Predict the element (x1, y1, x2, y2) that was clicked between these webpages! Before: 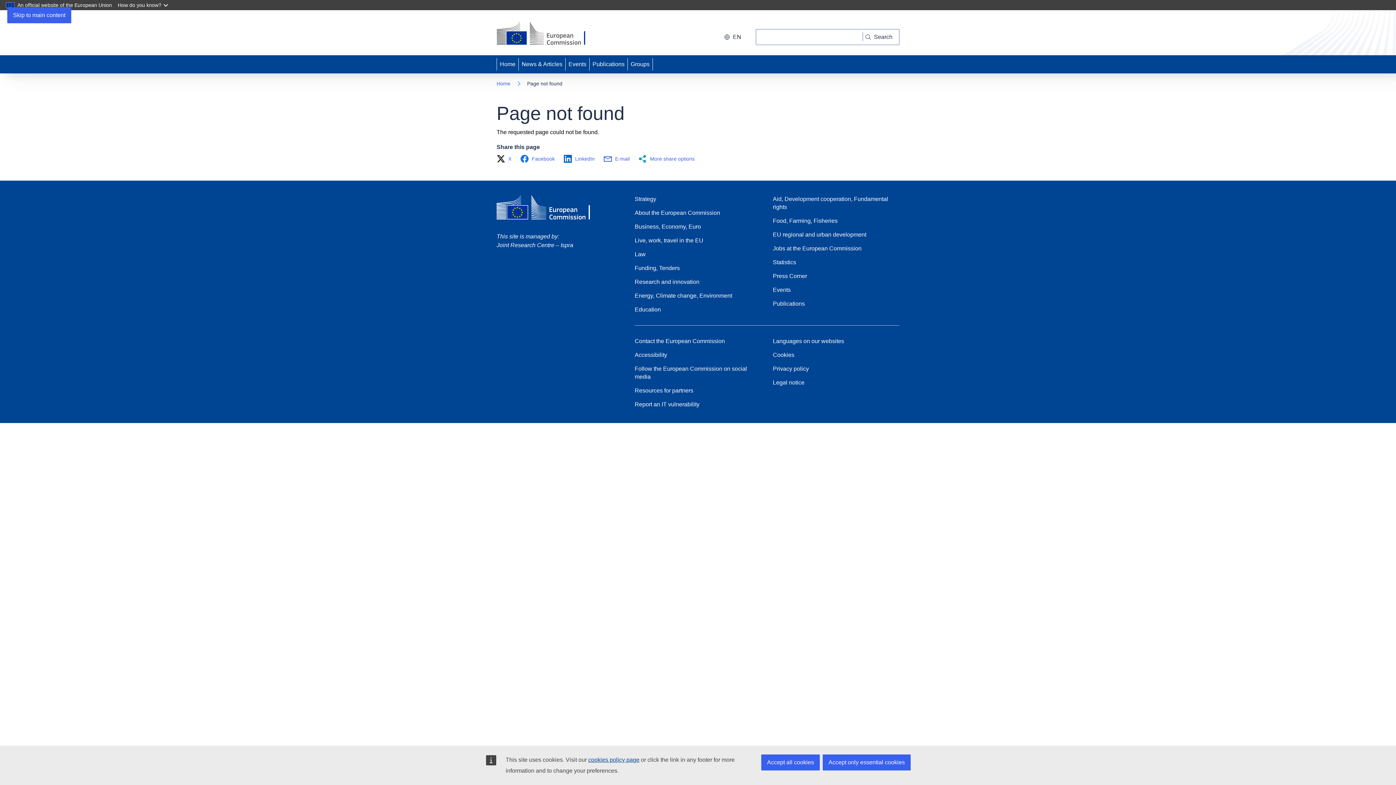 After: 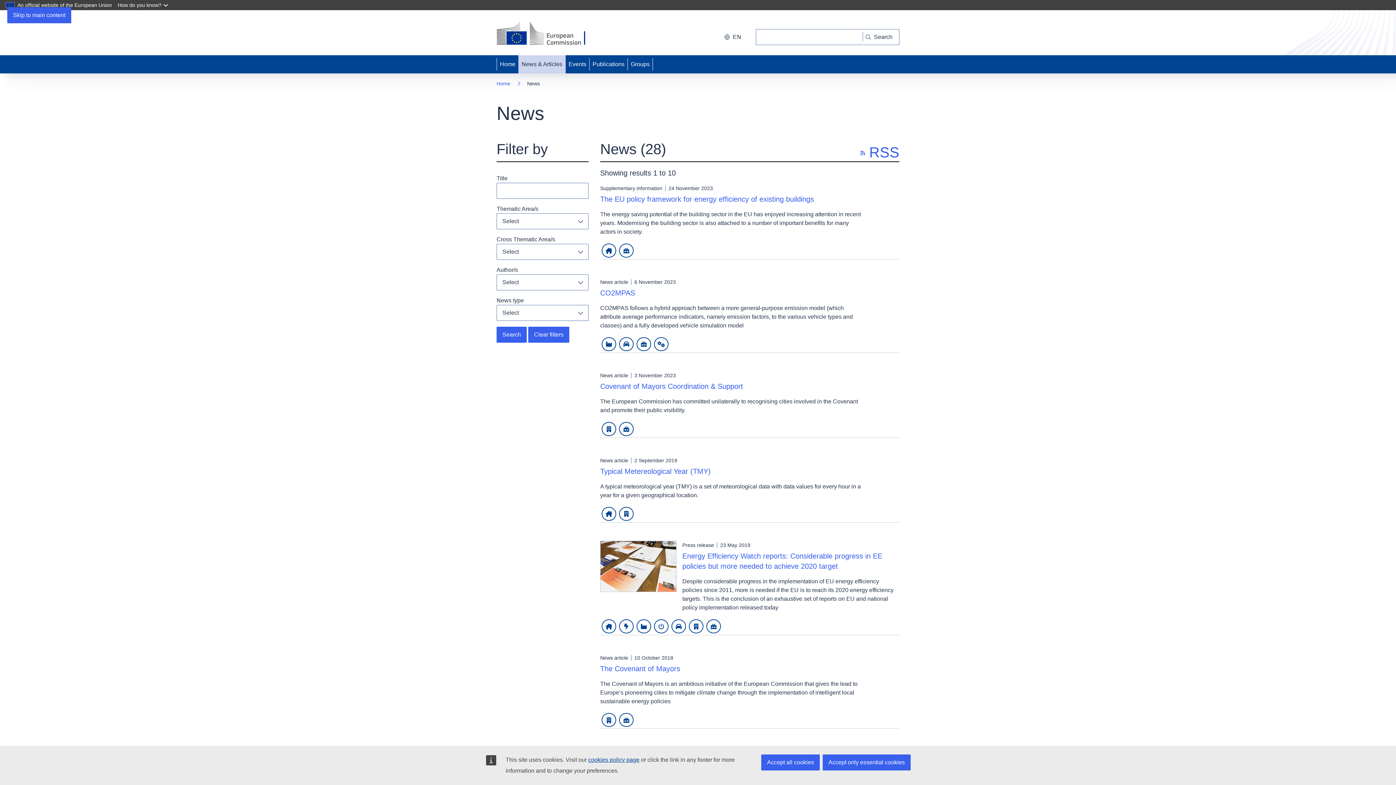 Action: label: News & Articles bbox: (518, 55, 565, 73)